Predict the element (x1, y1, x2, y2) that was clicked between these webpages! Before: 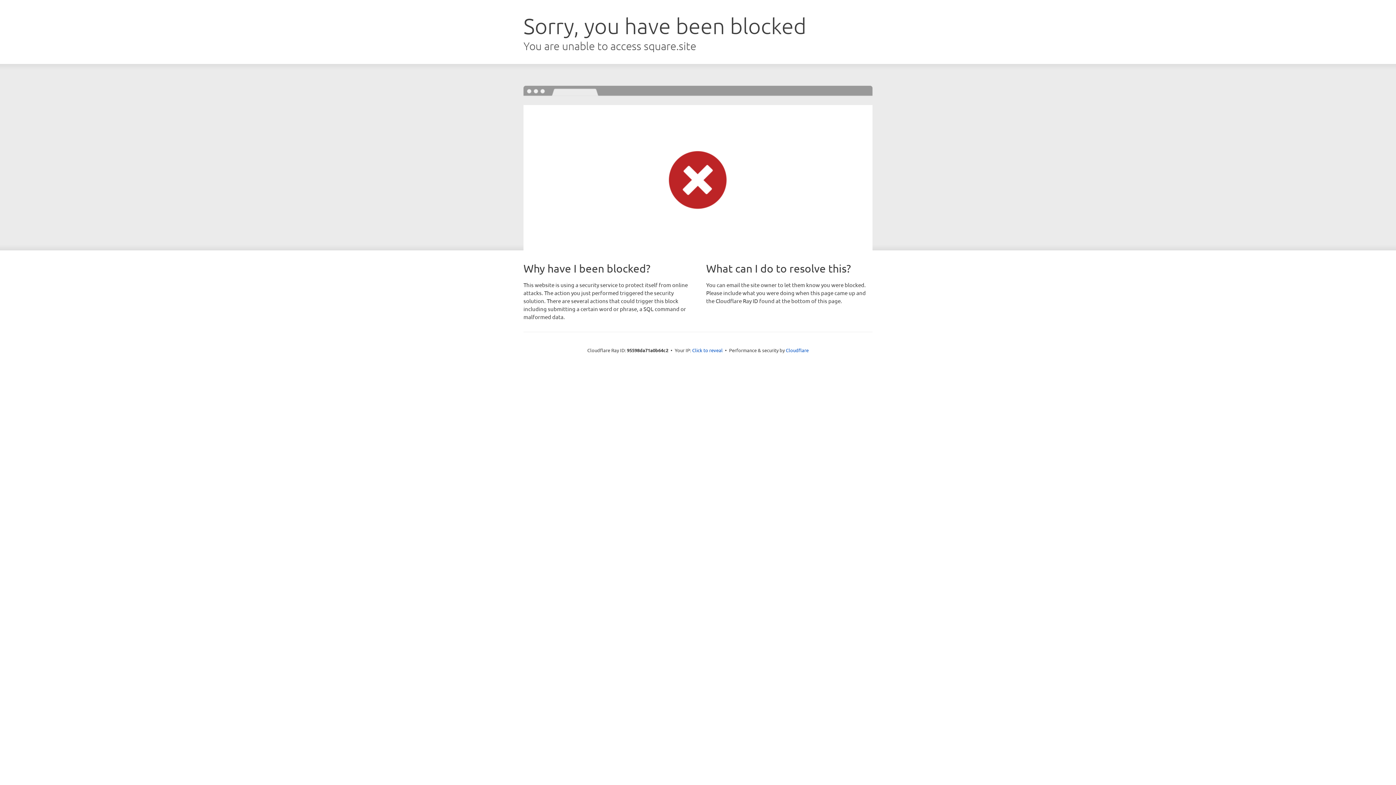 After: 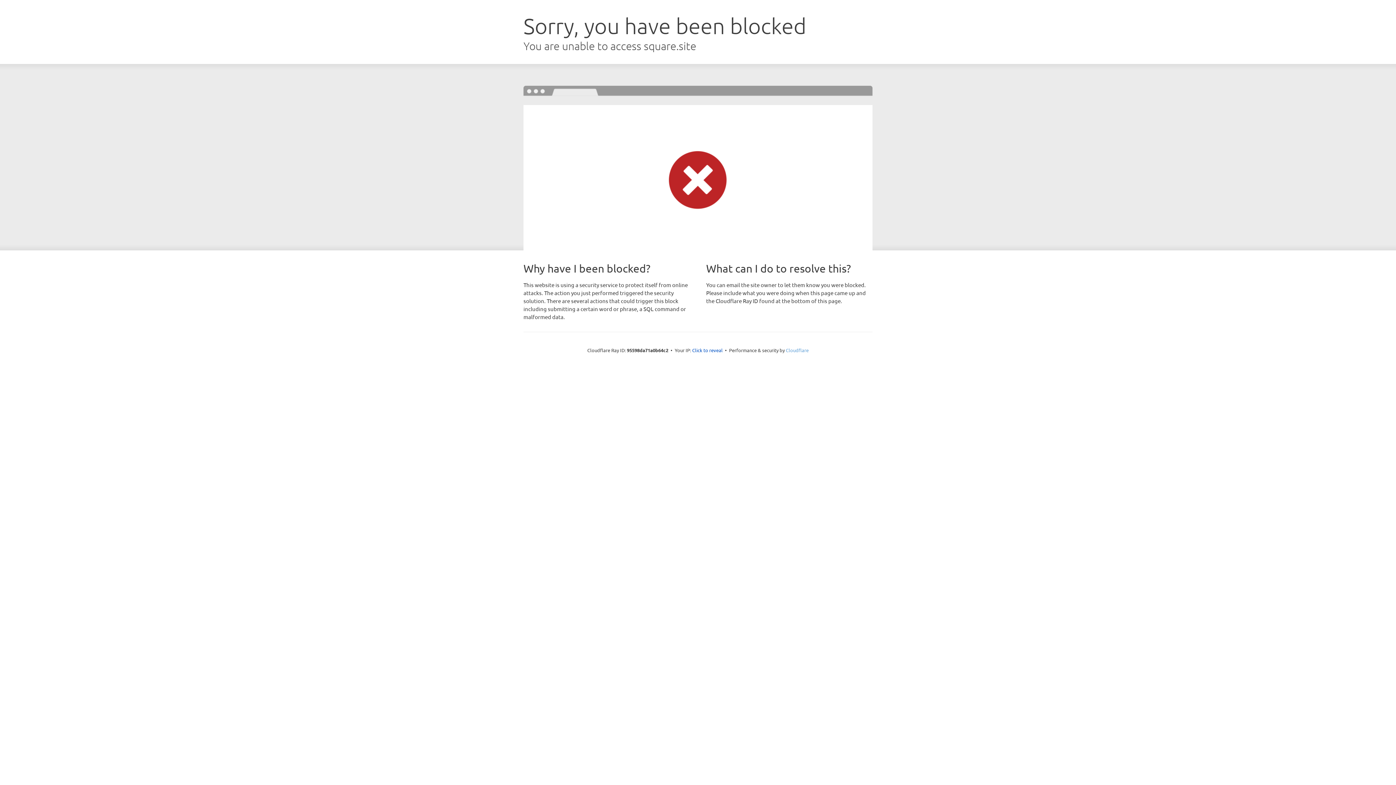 Action: label: Cloudflare bbox: (786, 347, 808, 353)